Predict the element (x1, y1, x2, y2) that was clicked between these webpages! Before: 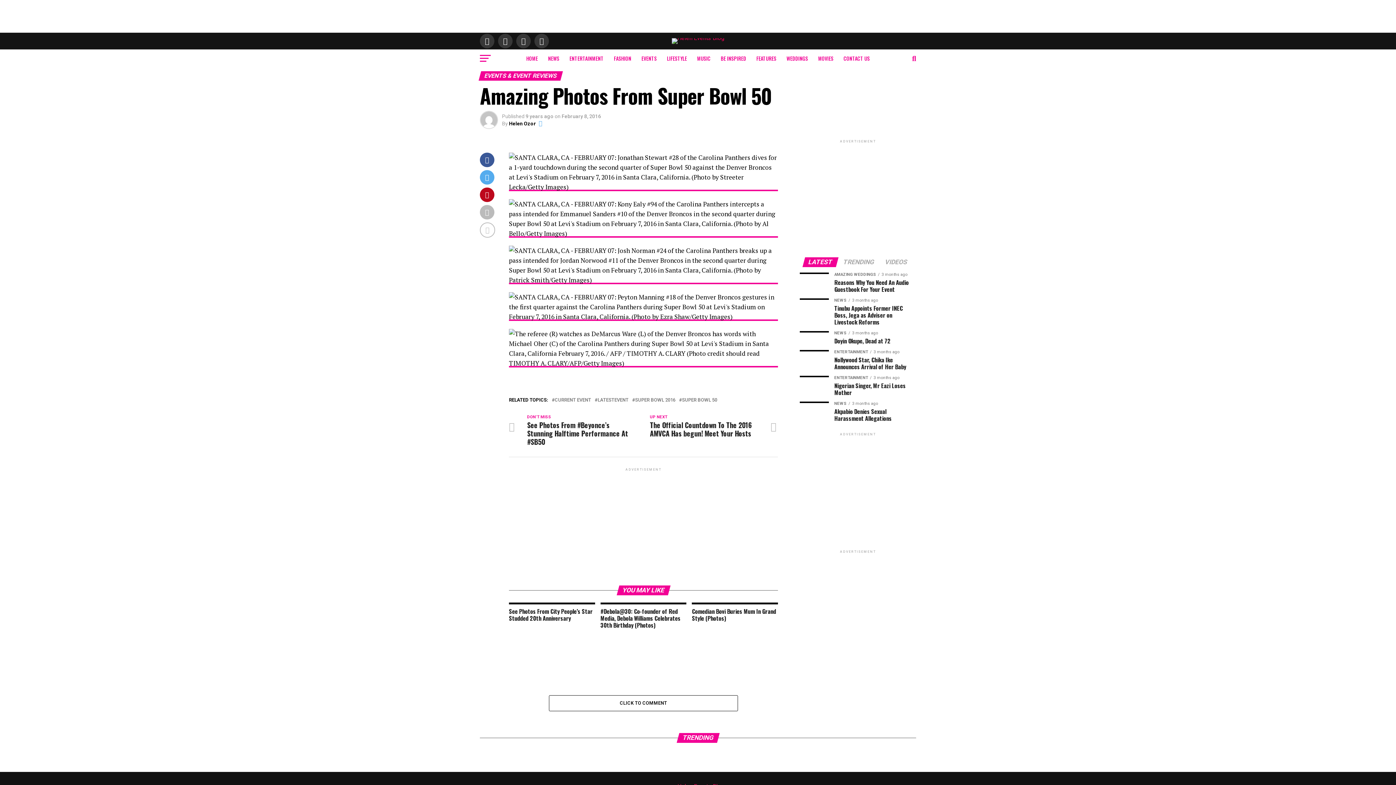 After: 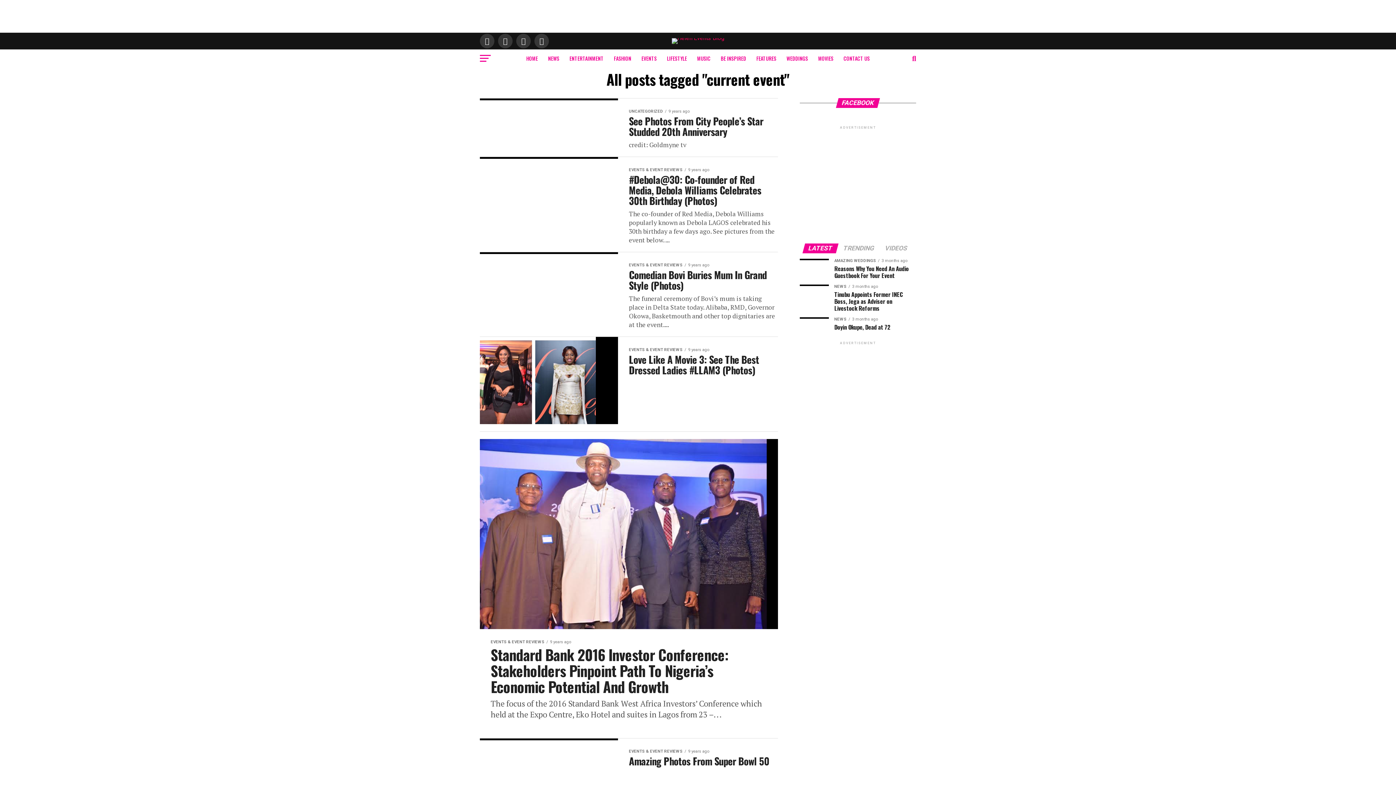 Action: label: CURRENT EVENT bbox: (554, 398, 591, 402)